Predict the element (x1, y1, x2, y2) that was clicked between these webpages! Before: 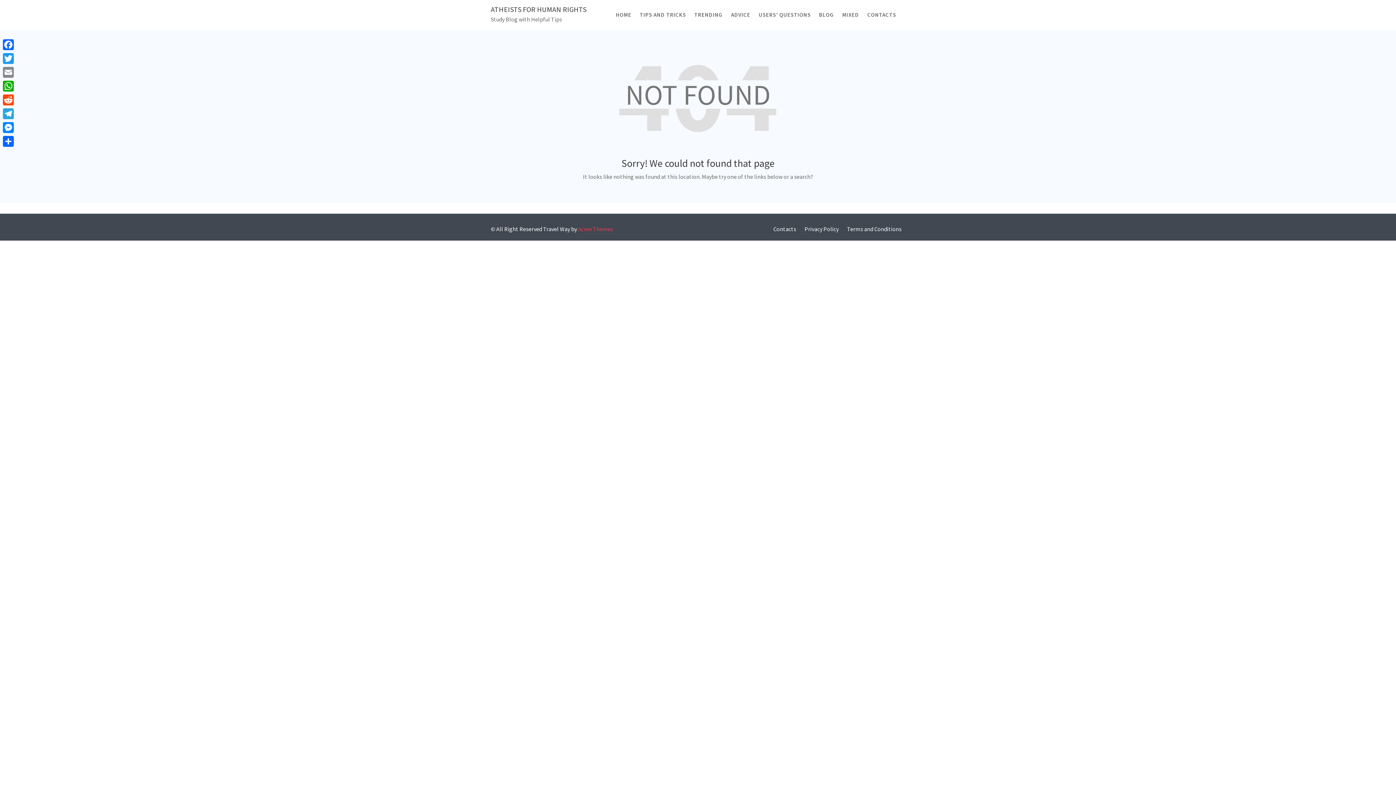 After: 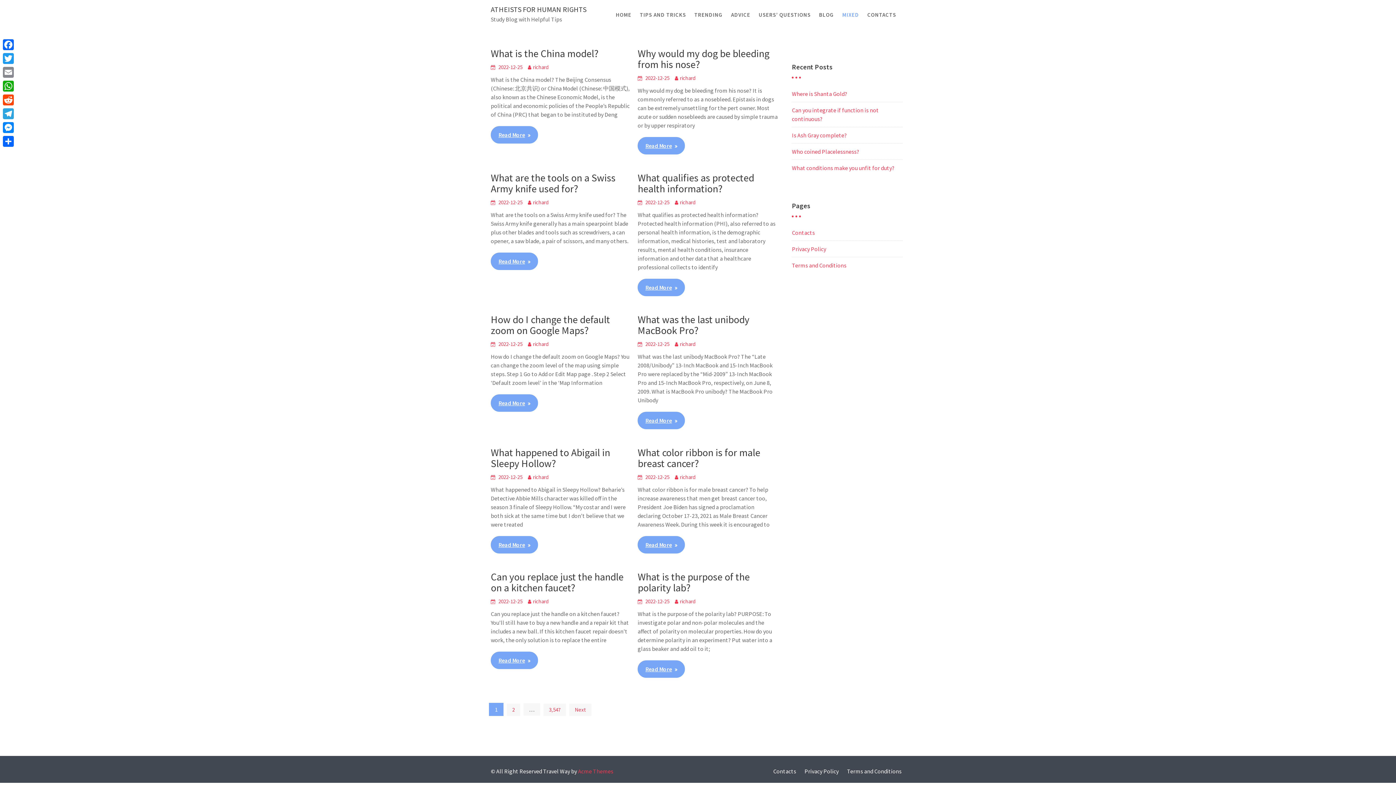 Action: label: MIXED bbox: (838, 0, 862, 29)